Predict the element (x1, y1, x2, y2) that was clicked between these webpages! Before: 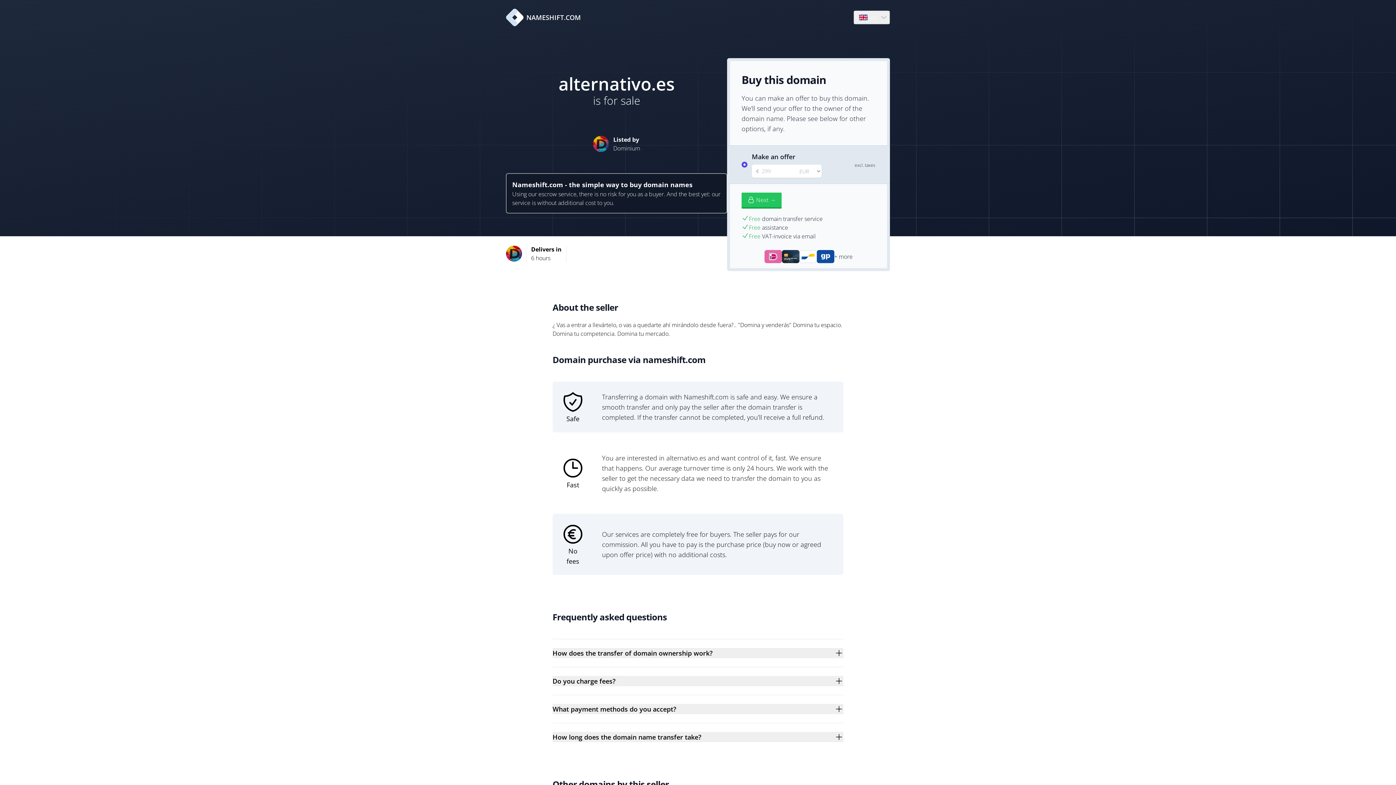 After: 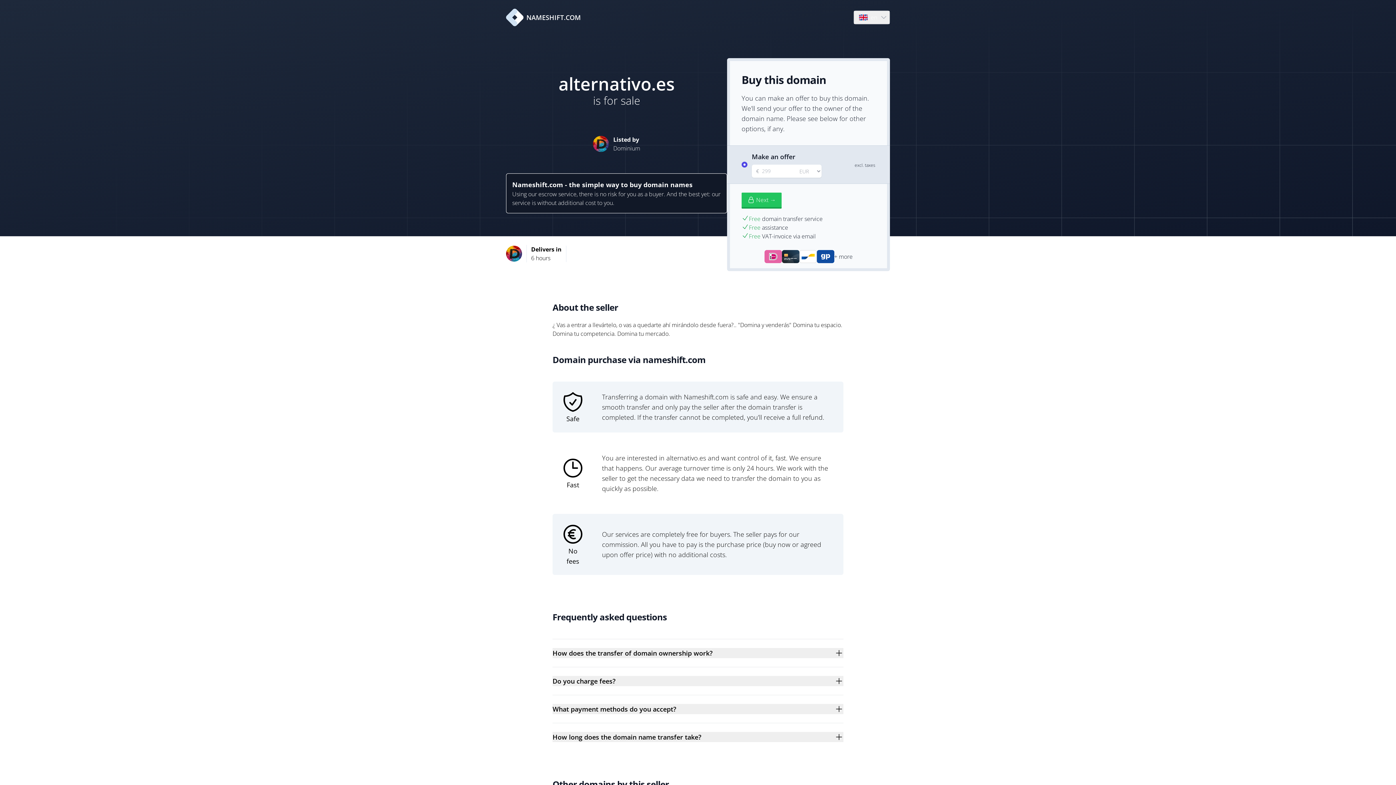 Action: bbox: (506, 8, 581, 26) label: NAMESHIFT.COM